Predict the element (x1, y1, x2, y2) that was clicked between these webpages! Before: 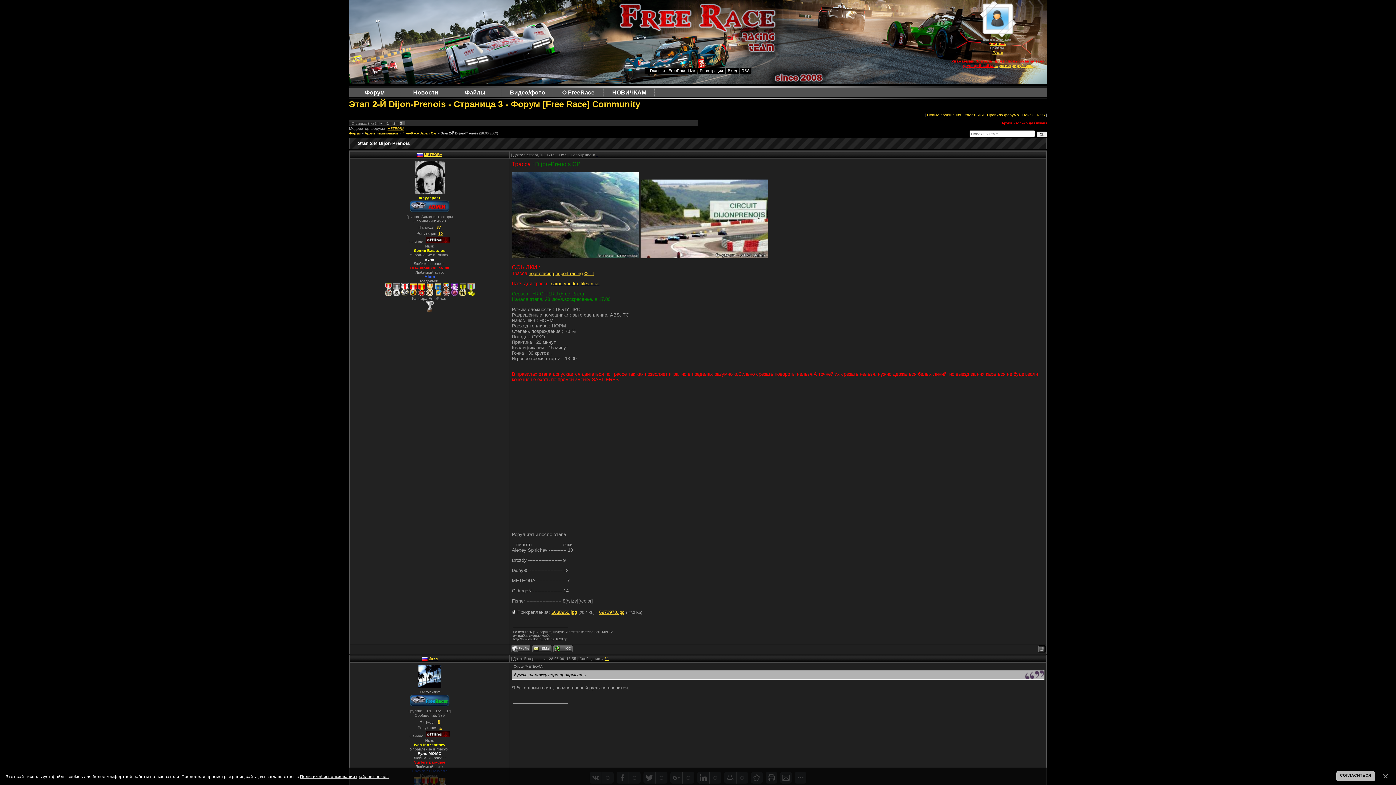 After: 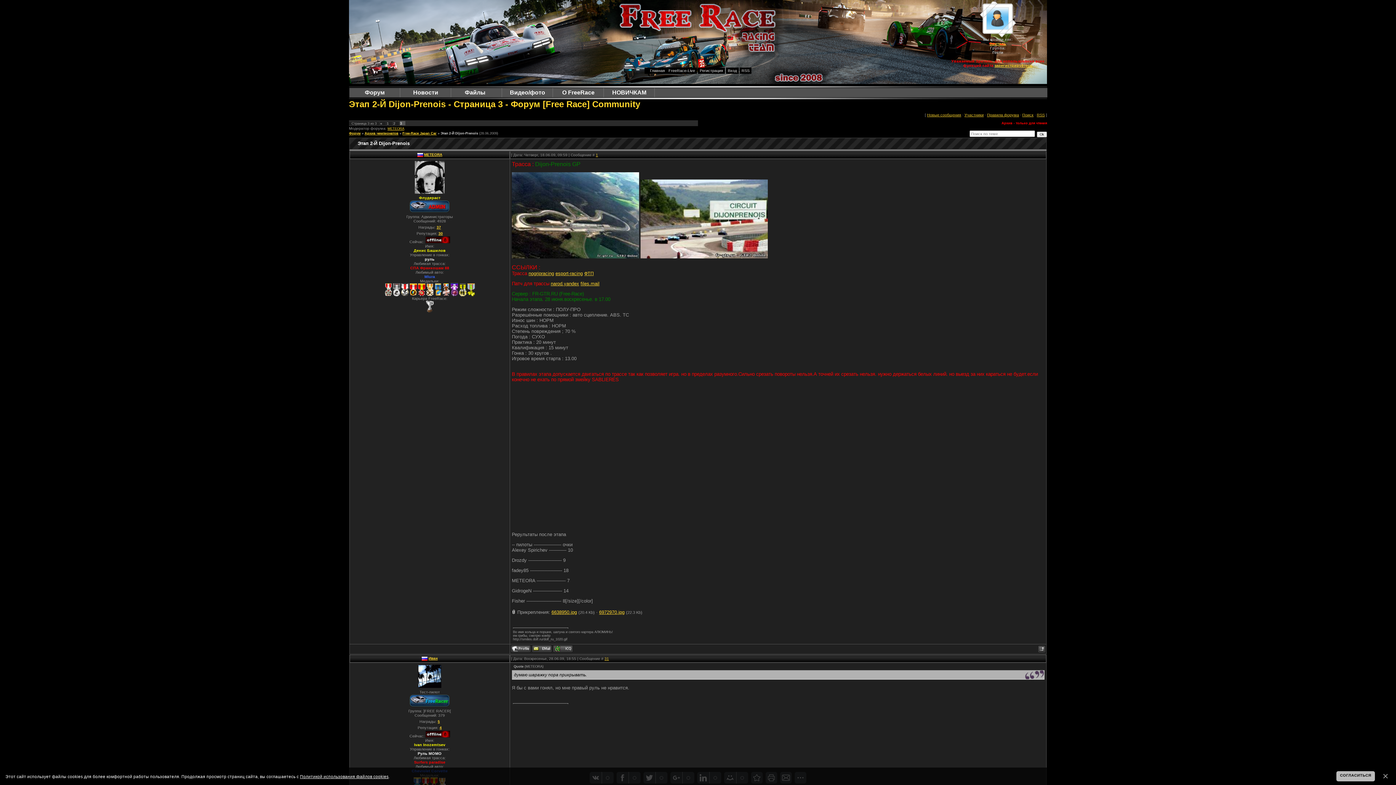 Action: bbox: (992, 50, 1003, 54) label: Гости